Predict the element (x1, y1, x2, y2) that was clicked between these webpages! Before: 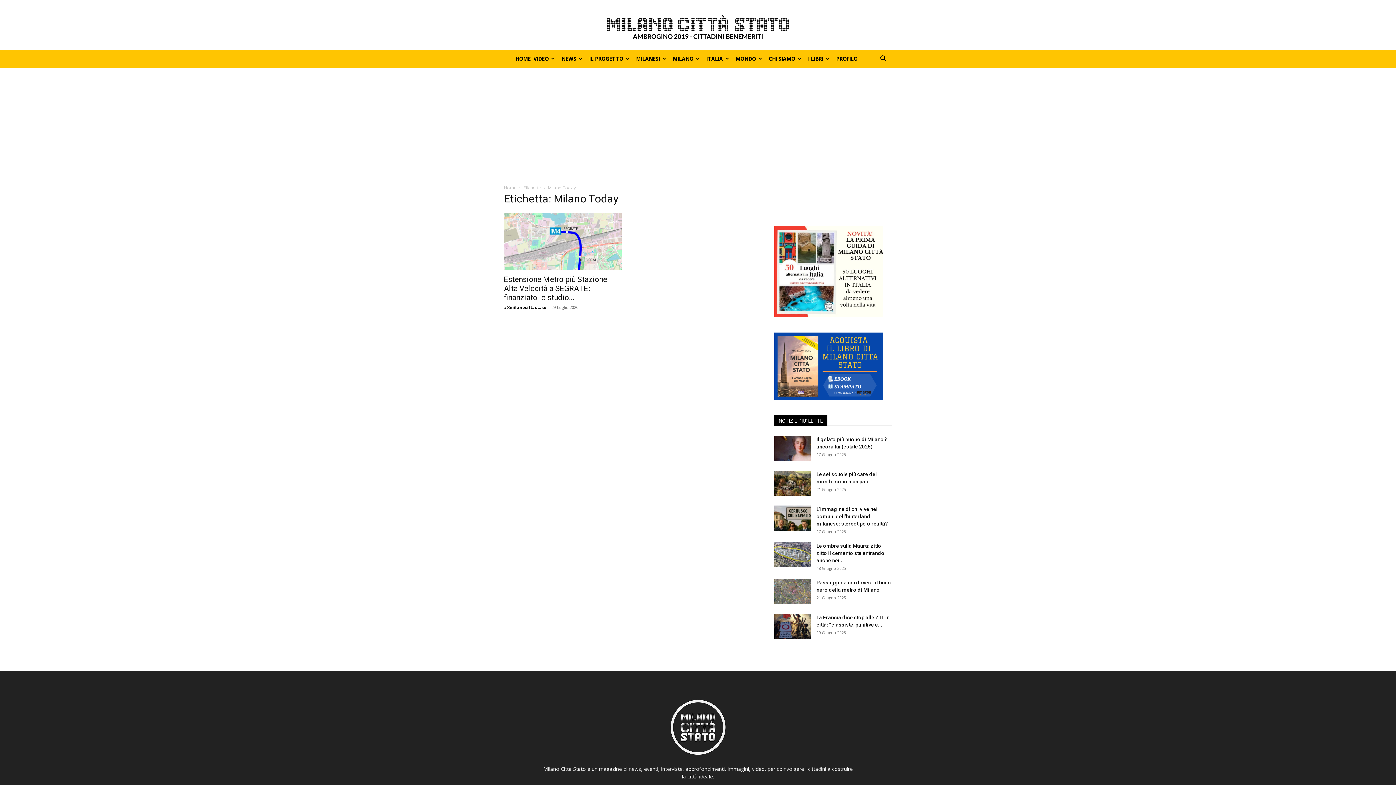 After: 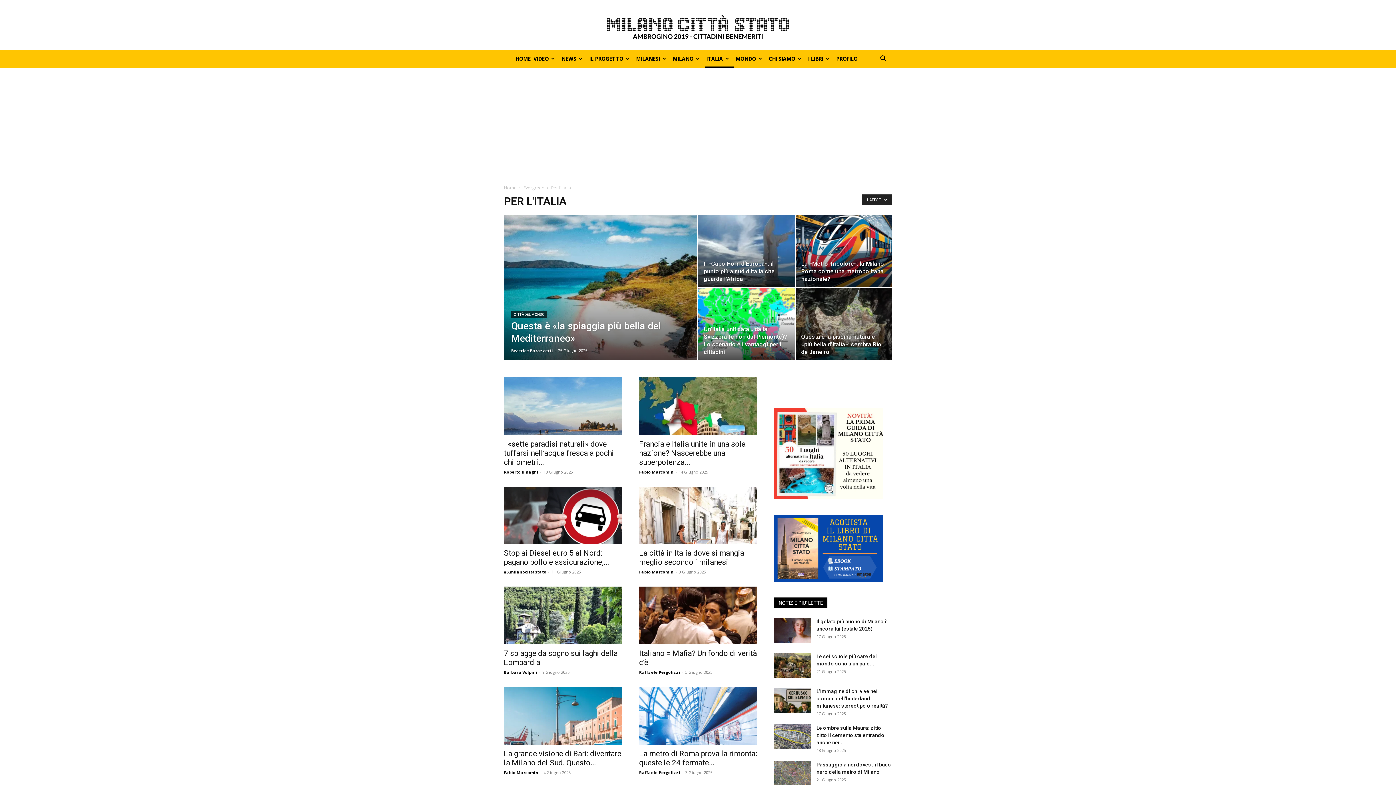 Action: label: ITALIA bbox: (704, 50, 734, 67)